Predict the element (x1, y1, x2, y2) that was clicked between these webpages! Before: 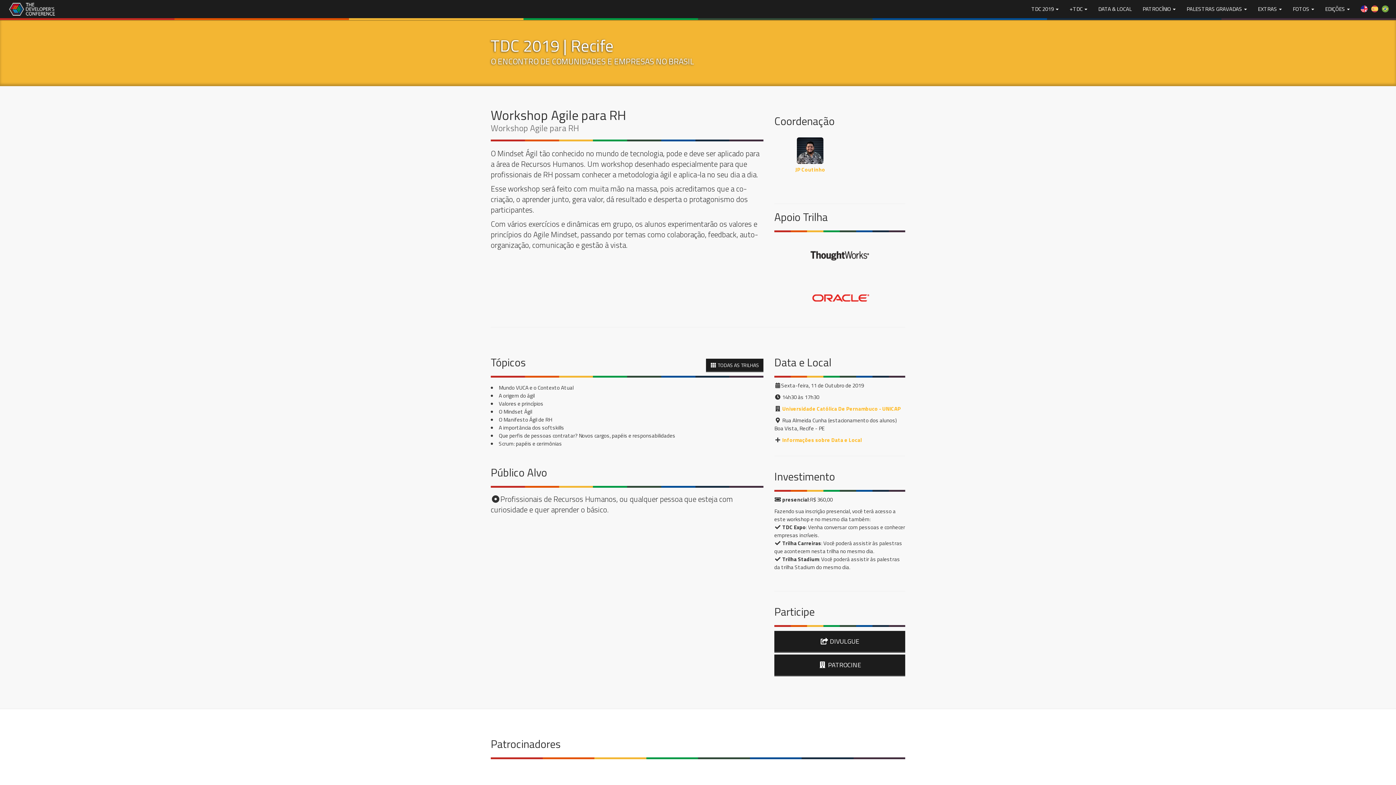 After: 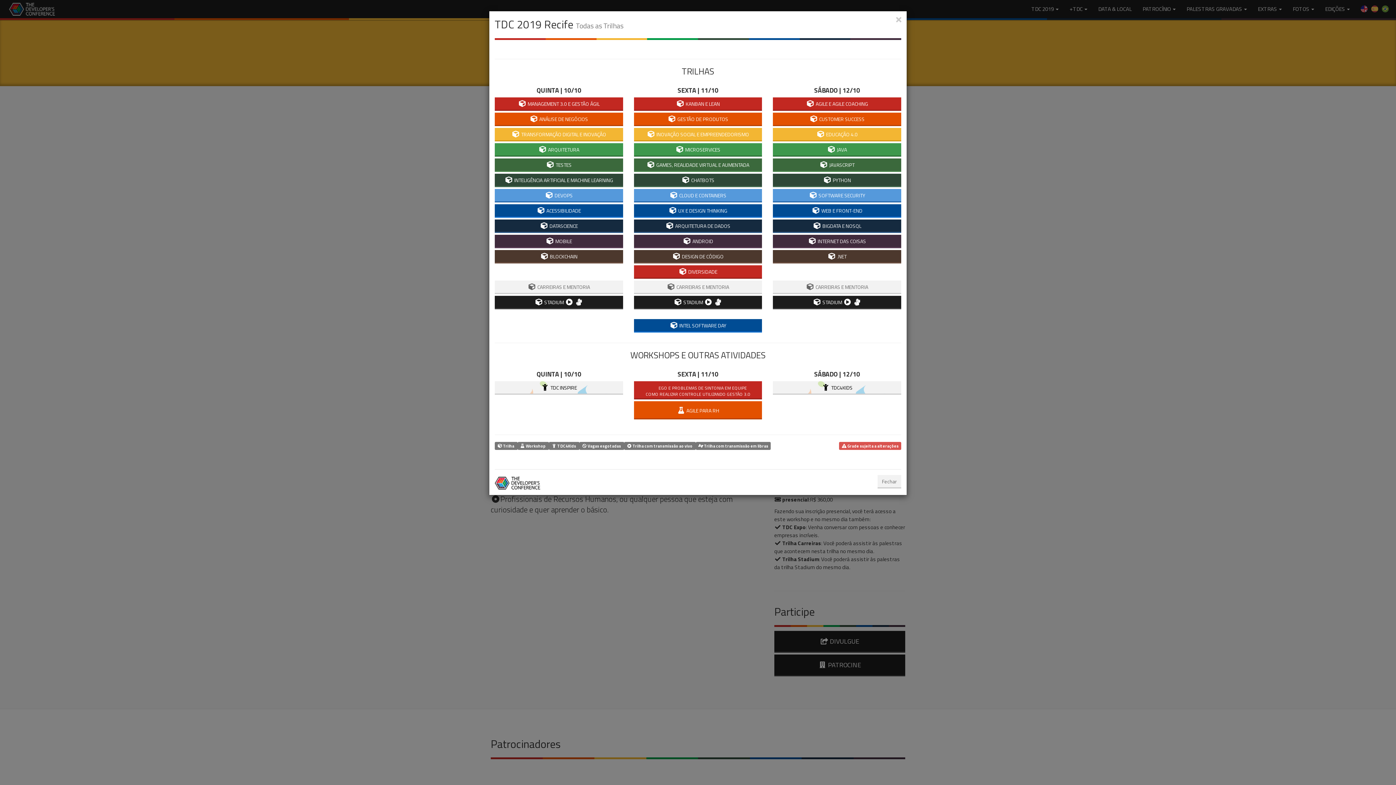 Action: label:  TODAS AS TRILHAS bbox: (706, 358, 763, 372)